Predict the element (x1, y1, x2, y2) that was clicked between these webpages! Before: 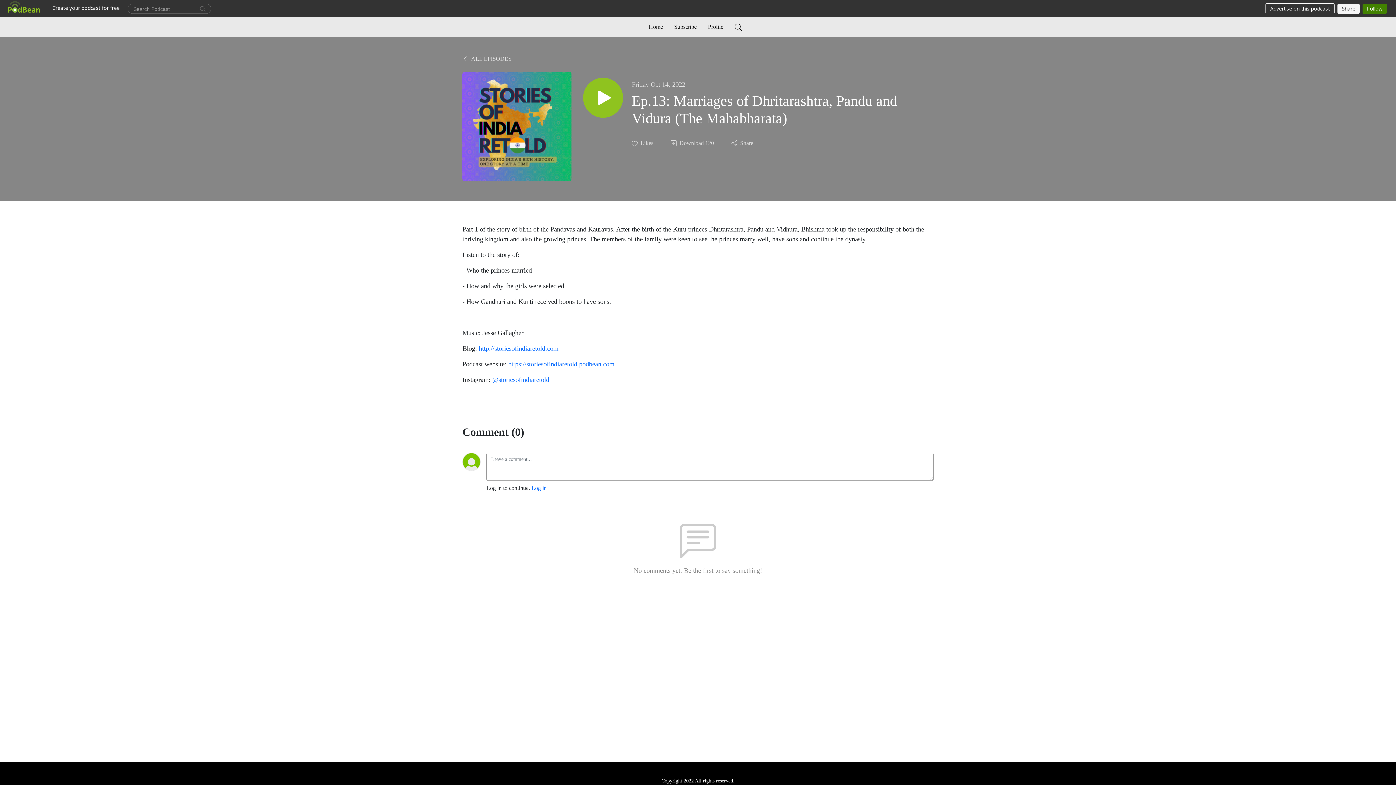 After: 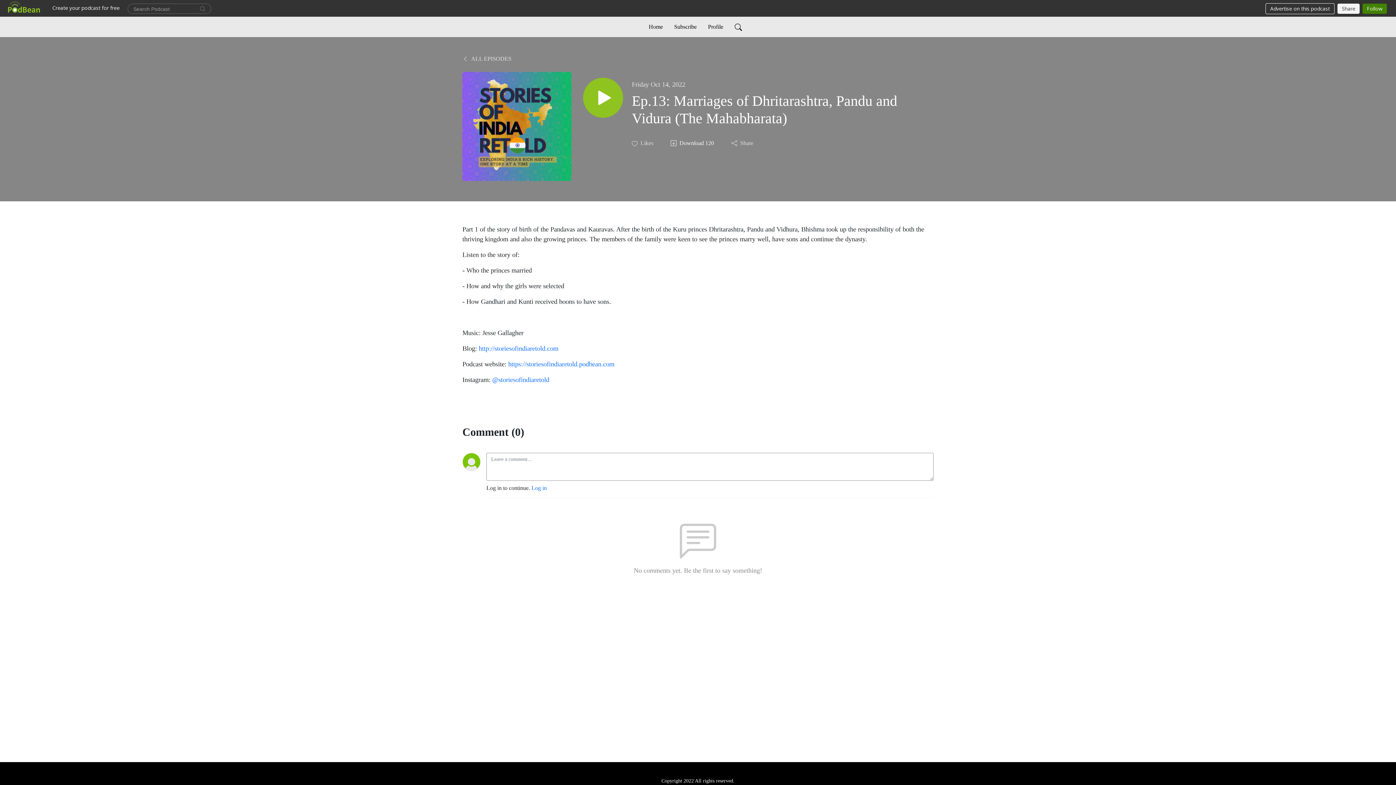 Action: bbox: (670, 139, 714, 147) label: Download
120